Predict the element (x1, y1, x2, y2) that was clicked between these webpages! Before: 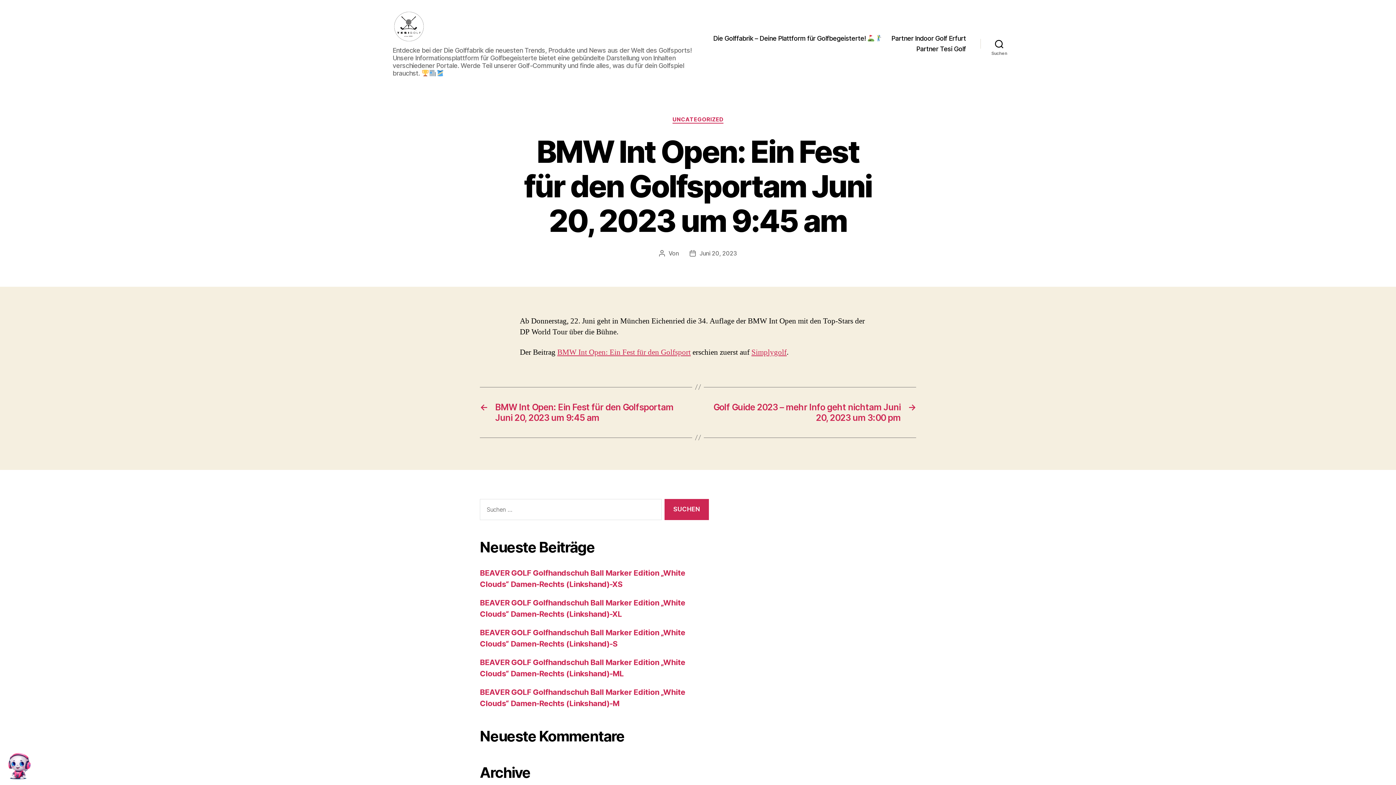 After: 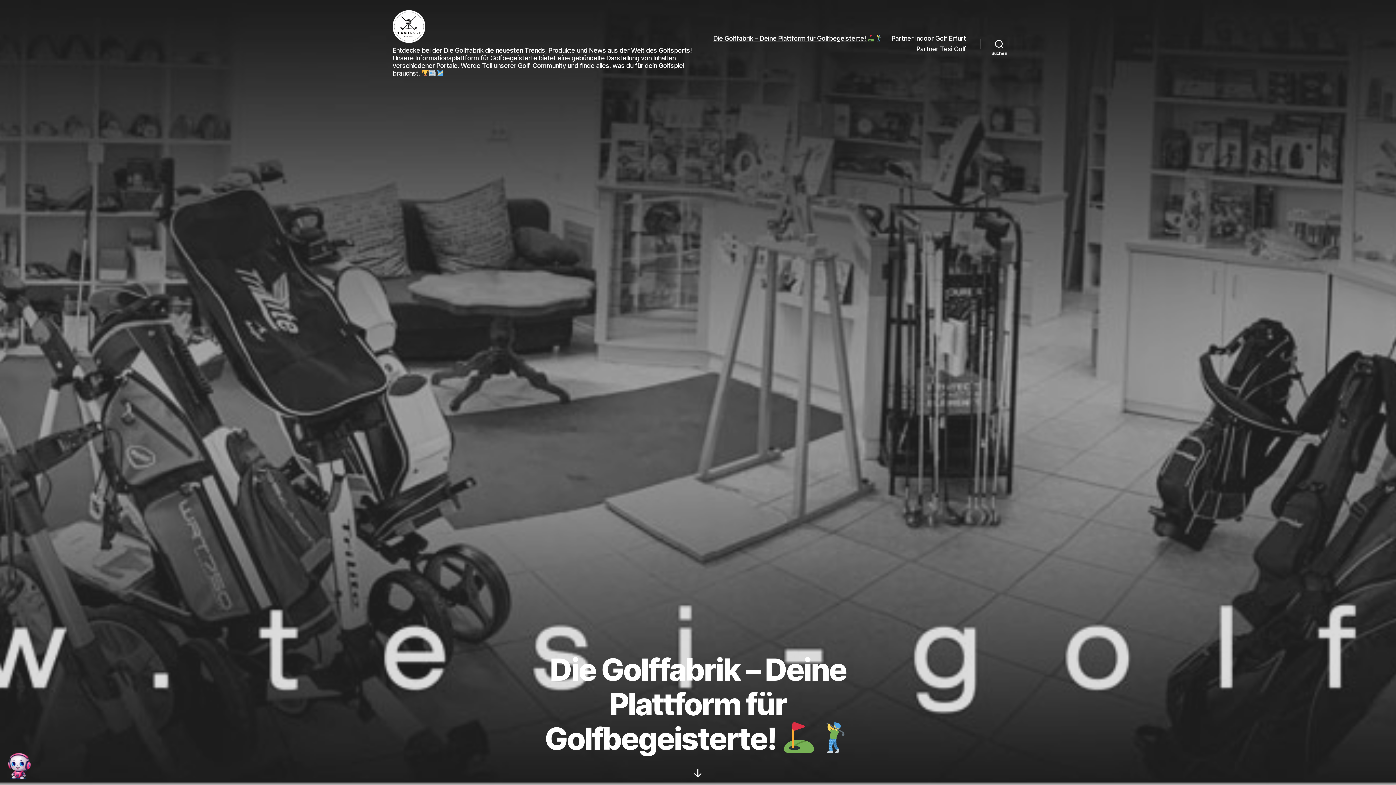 Action: bbox: (713, 34, 882, 42) label: Die Golffabrik – Deine Plattform für Golfbegeisterte! 